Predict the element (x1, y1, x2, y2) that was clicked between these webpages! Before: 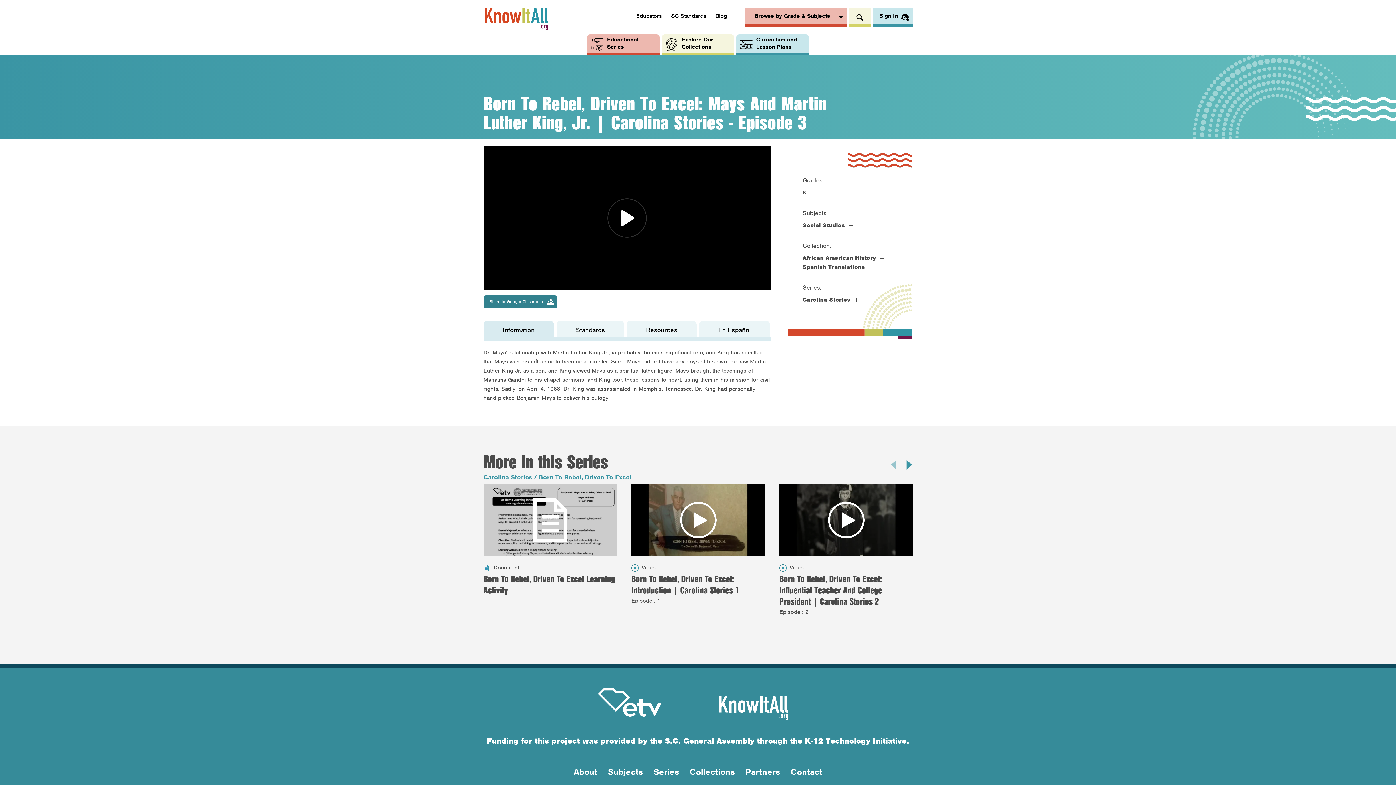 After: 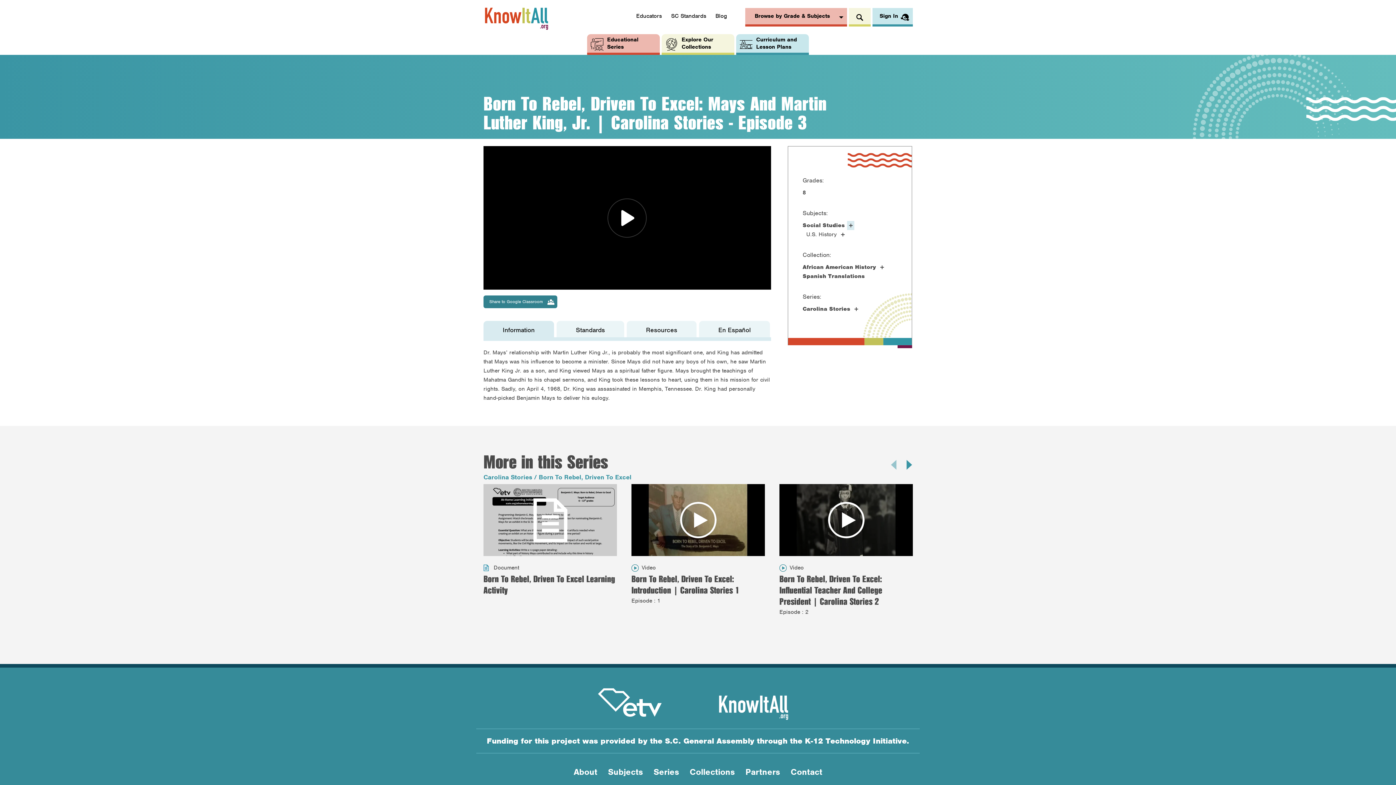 Action: label: Open bbox: (847, 221, 854, 230)